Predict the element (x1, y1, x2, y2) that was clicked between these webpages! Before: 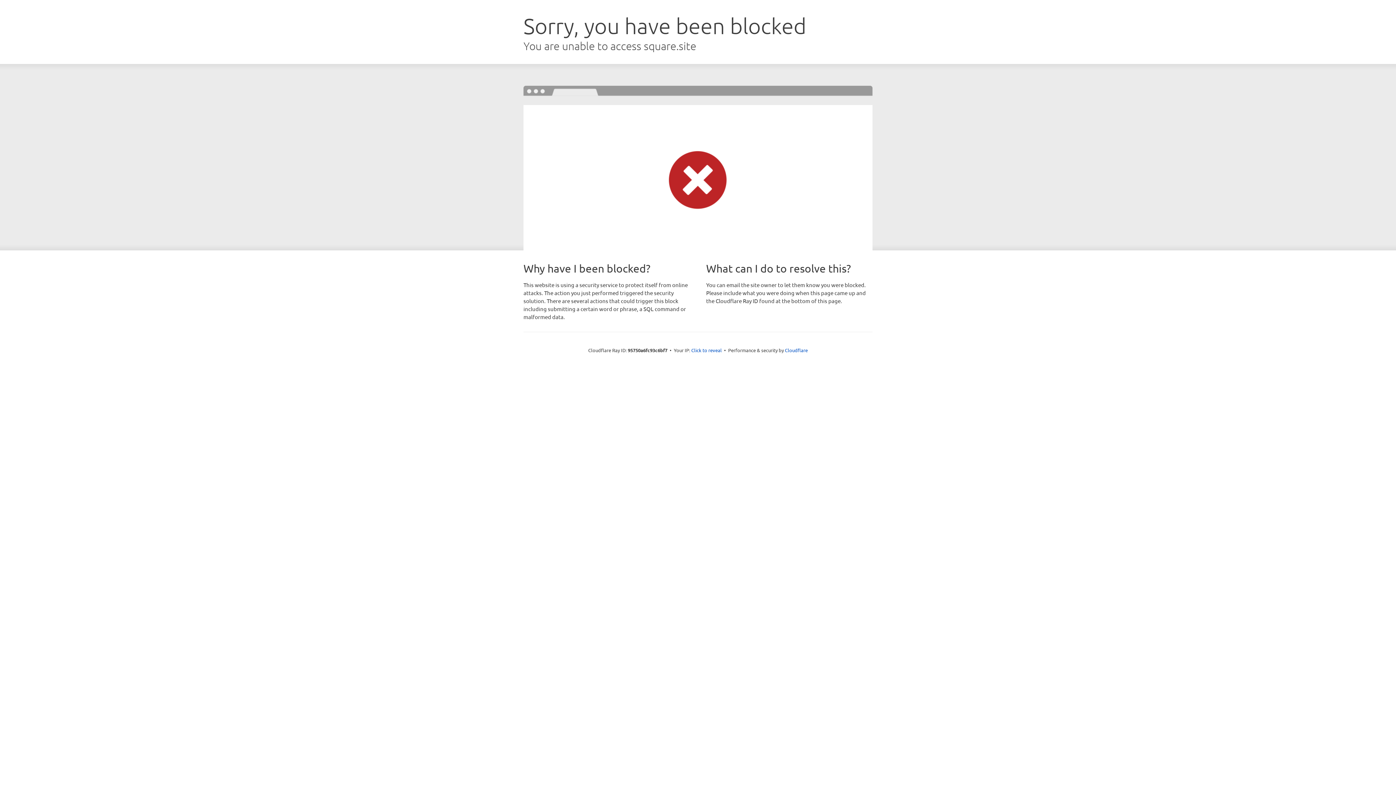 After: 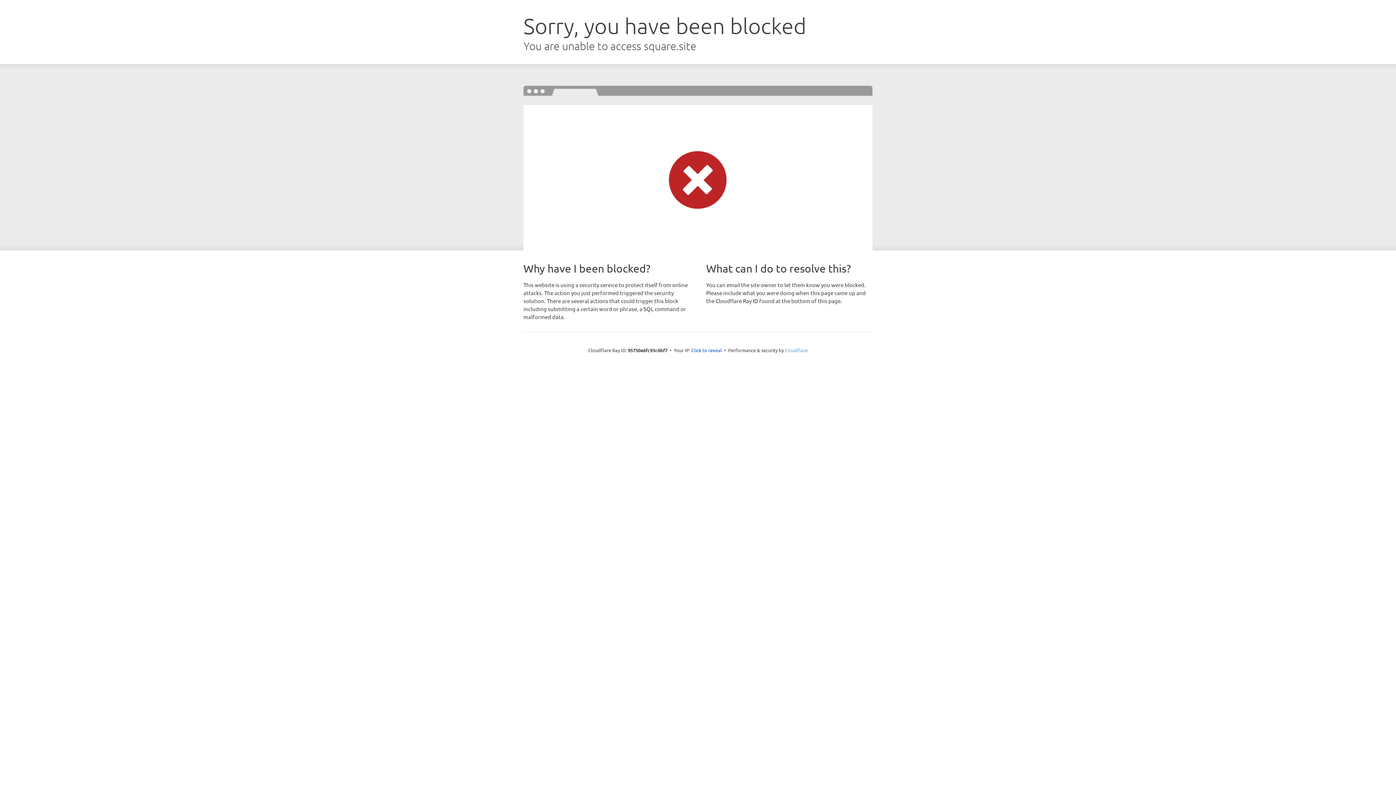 Action: bbox: (785, 347, 808, 353) label: Cloudflare